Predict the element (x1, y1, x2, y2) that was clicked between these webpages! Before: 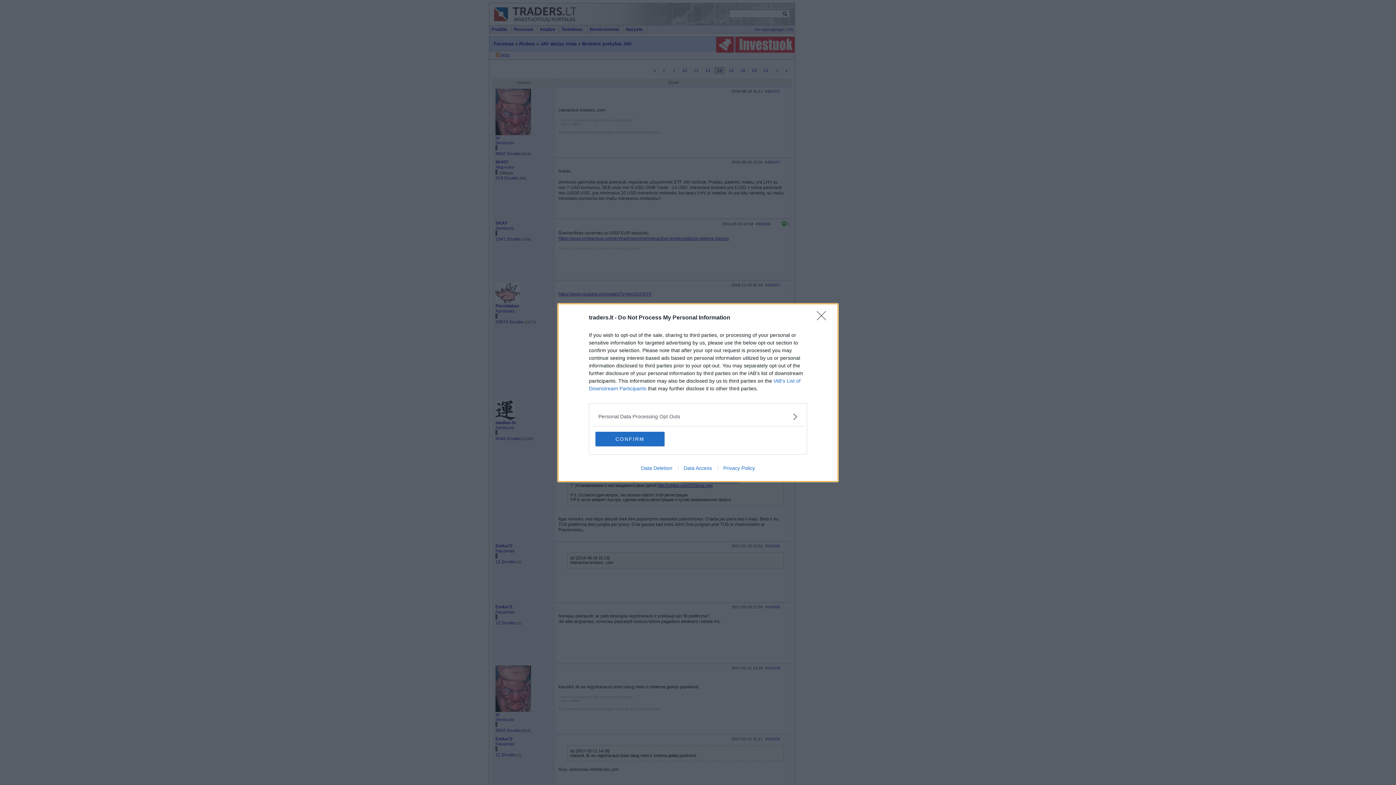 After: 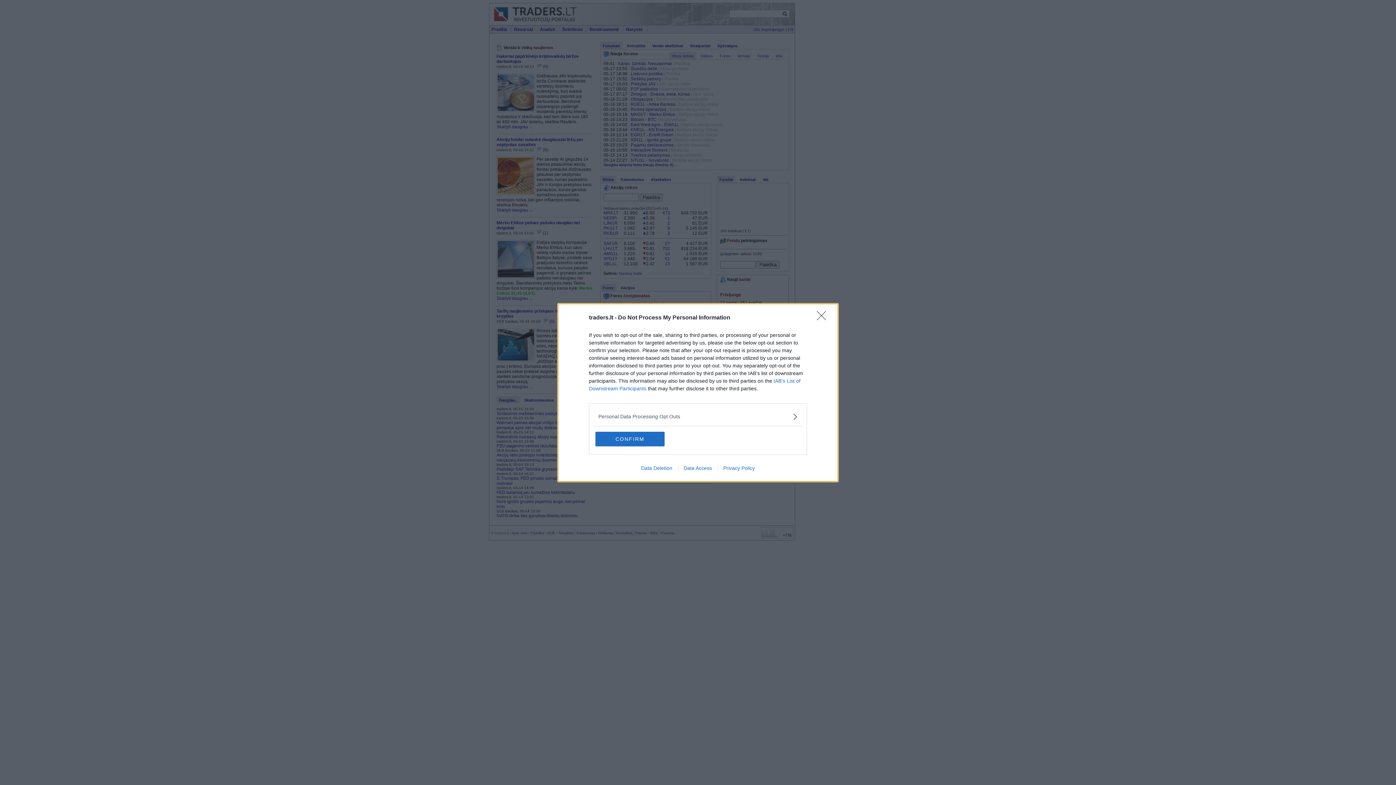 Action: bbox: (678, 465, 717, 471) label: Data Access